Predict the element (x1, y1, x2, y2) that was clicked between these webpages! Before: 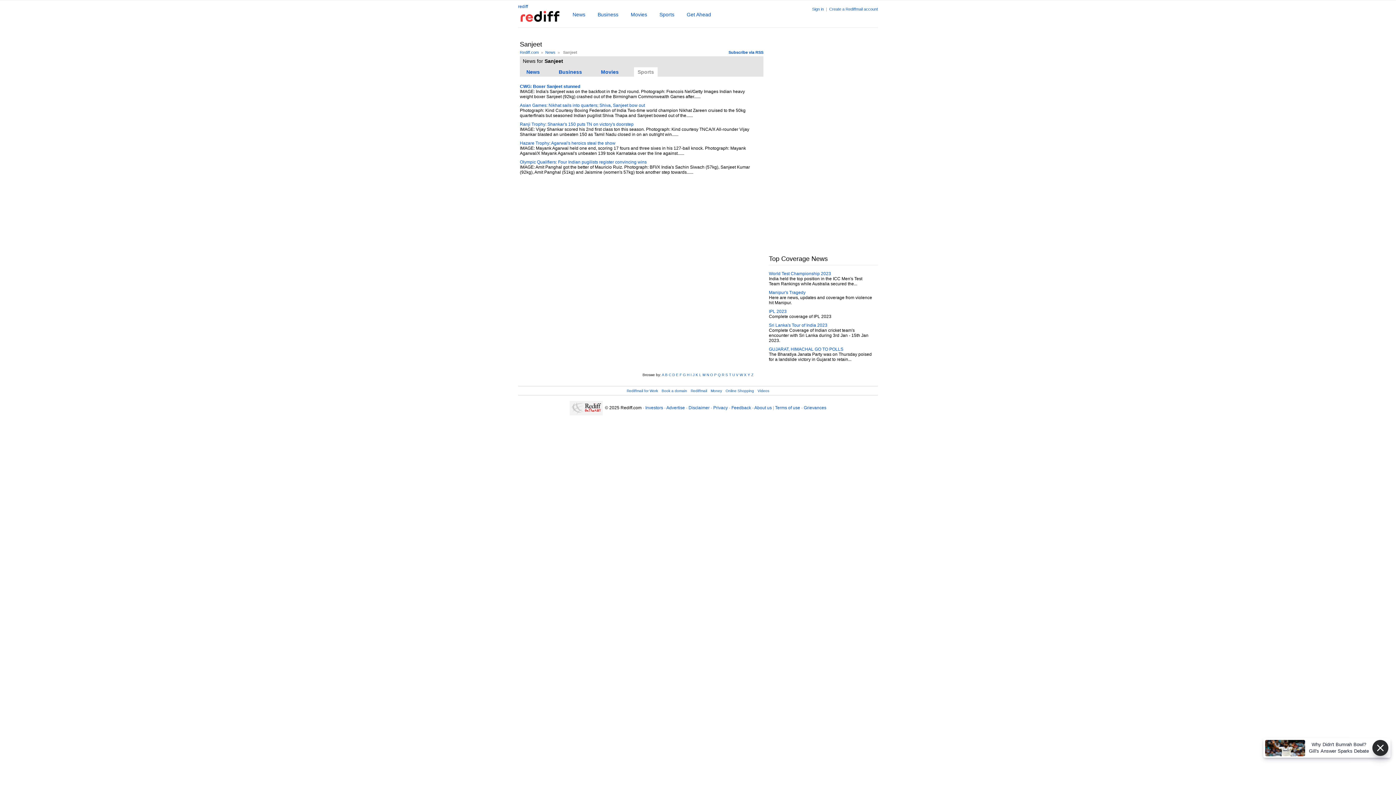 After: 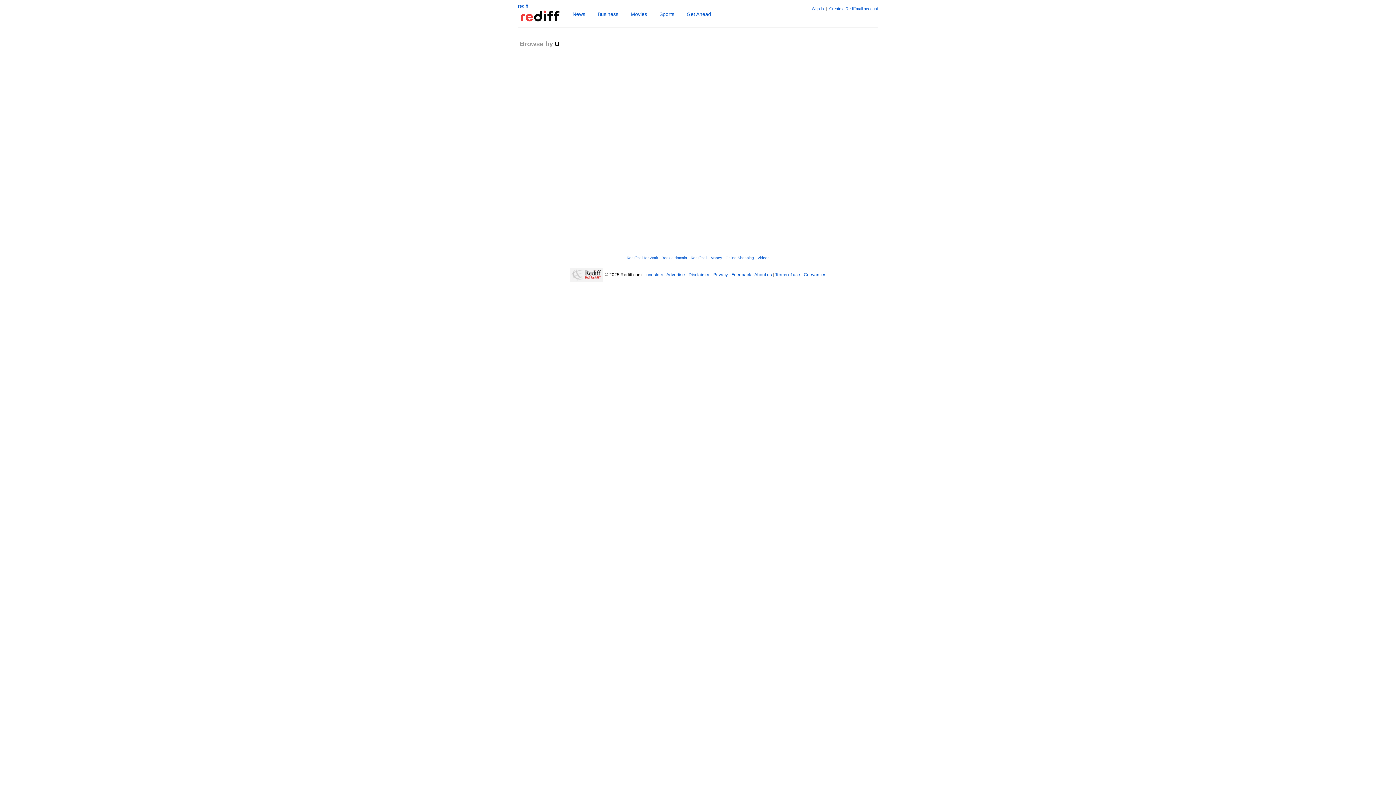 Action: bbox: (732, 373, 735, 377) label: U